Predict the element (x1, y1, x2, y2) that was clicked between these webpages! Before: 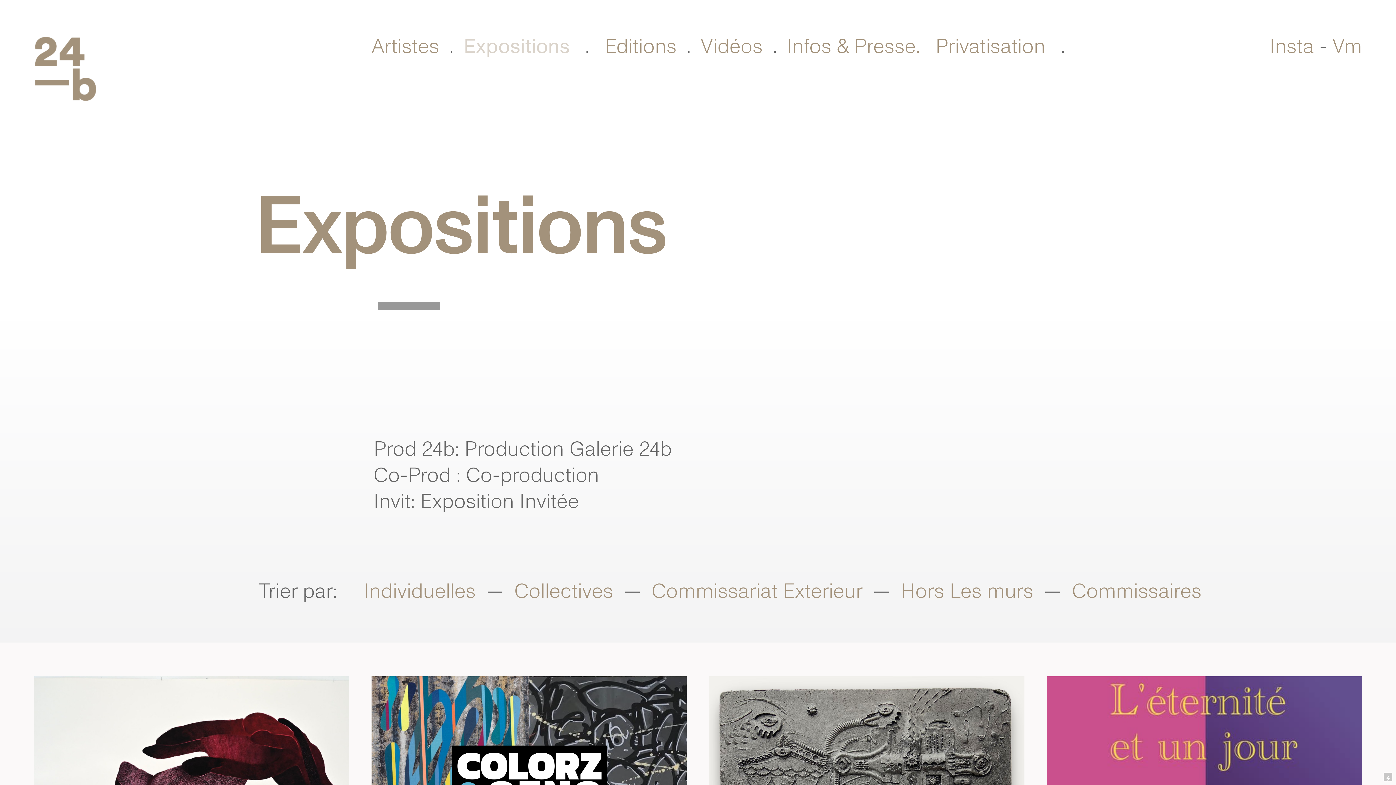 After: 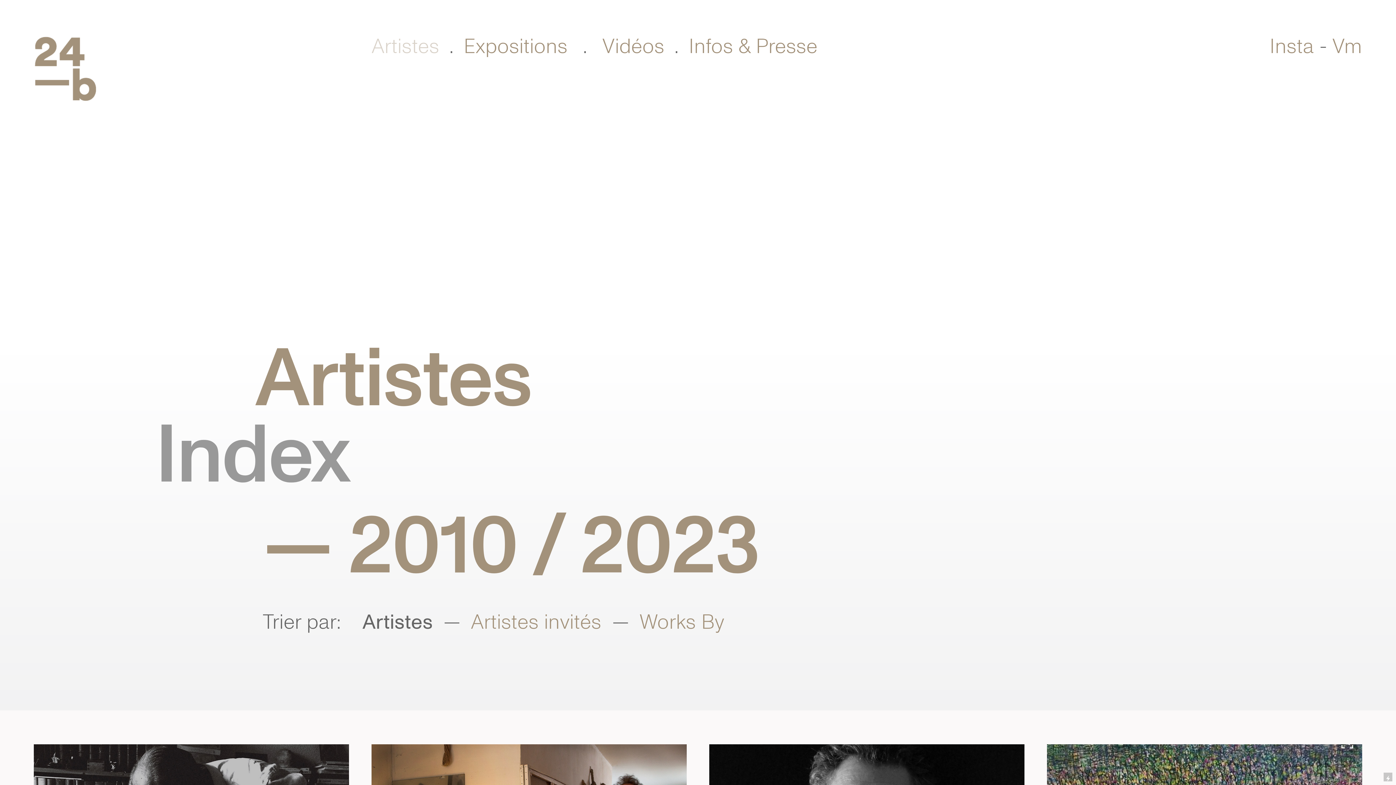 Action: label: Artistes bbox: (371, 32, 439, 60)